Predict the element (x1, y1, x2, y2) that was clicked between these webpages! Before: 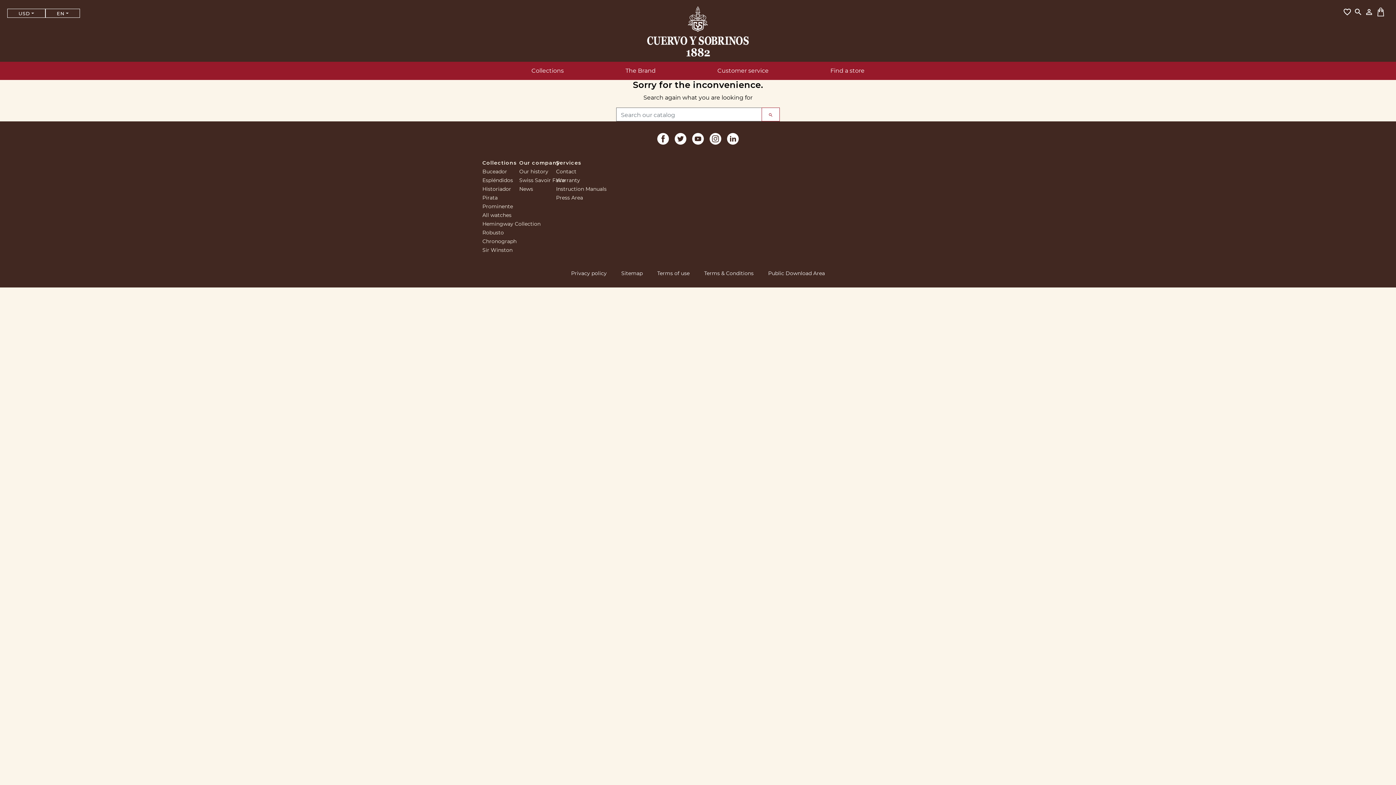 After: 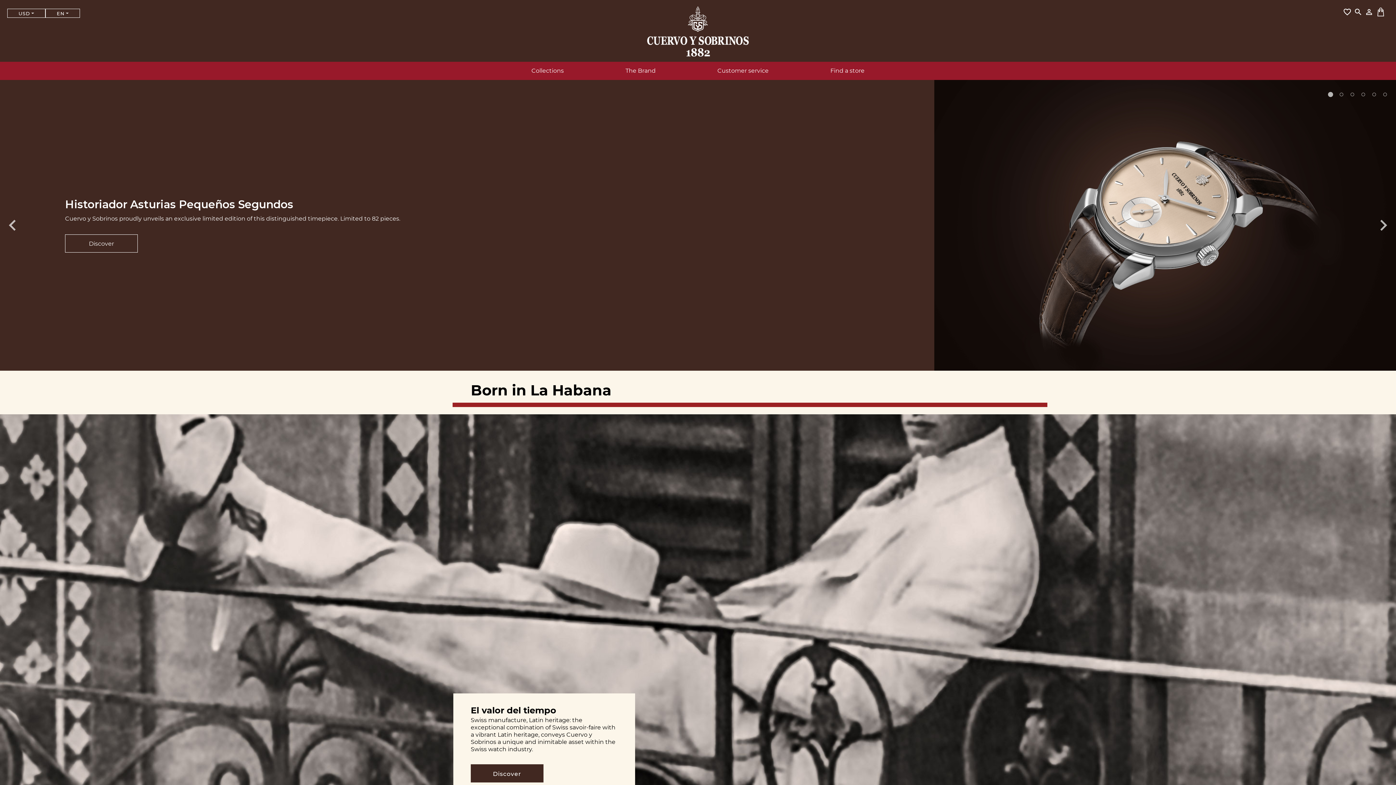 Action: bbox: (647, 3, 749, 59)